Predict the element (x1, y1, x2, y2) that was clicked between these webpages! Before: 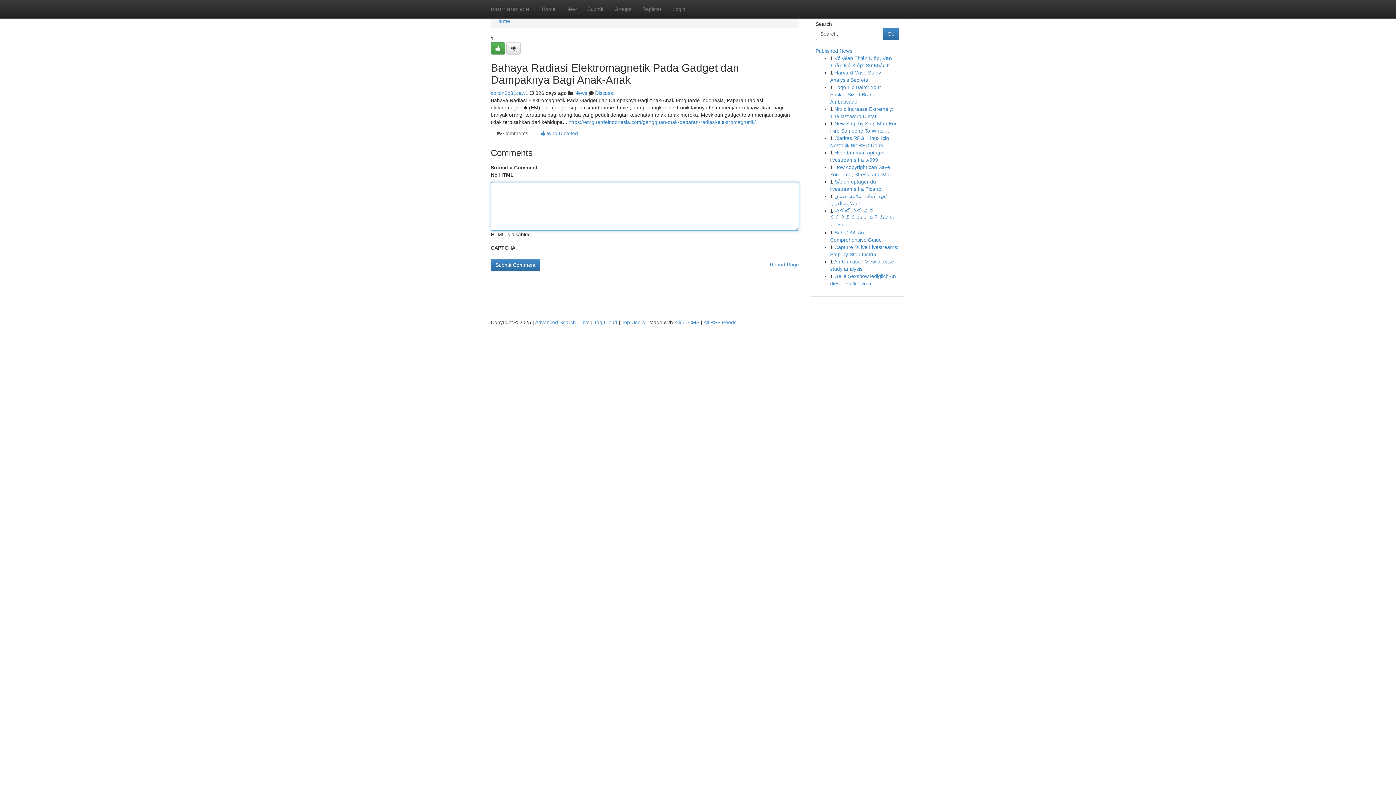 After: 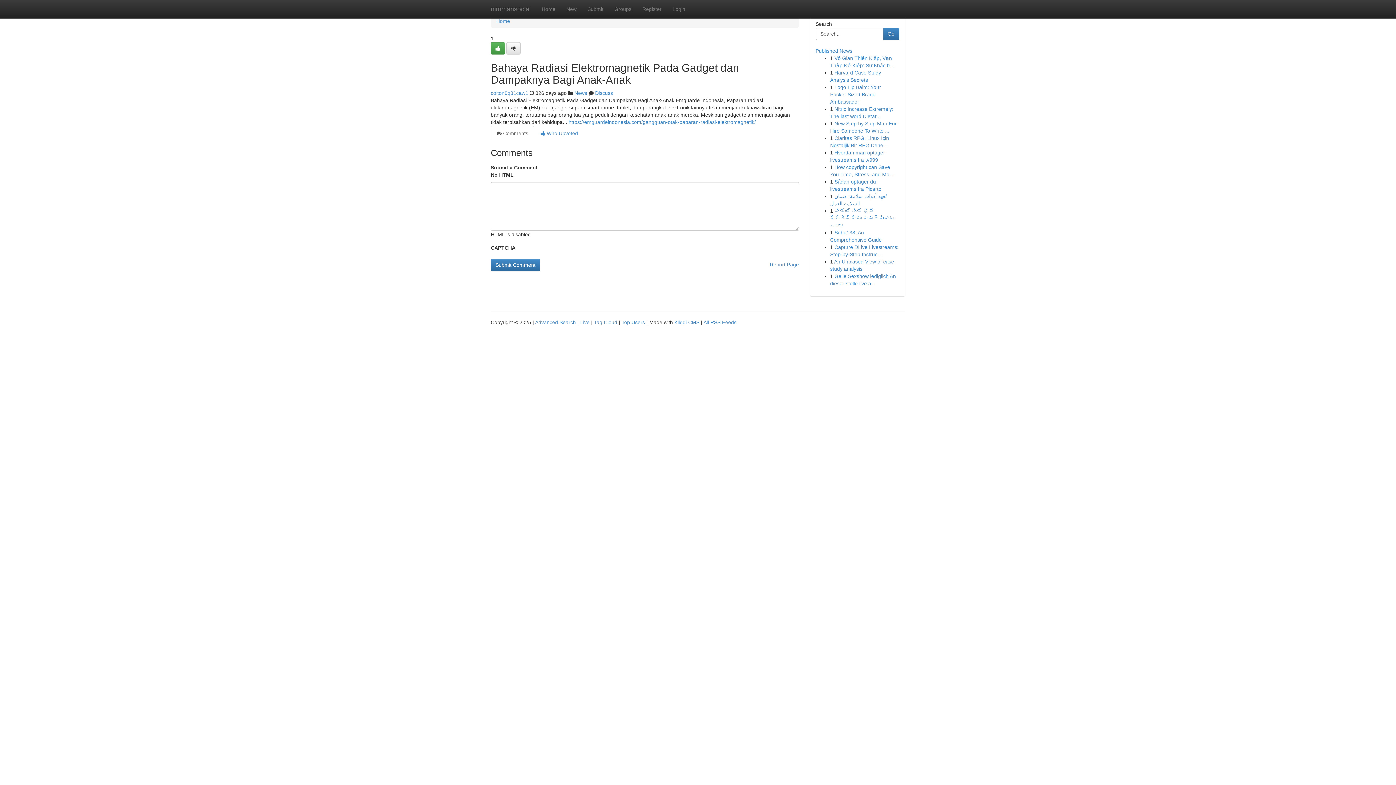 Action: label:  Comments bbox: (490, 125, 534, 141)